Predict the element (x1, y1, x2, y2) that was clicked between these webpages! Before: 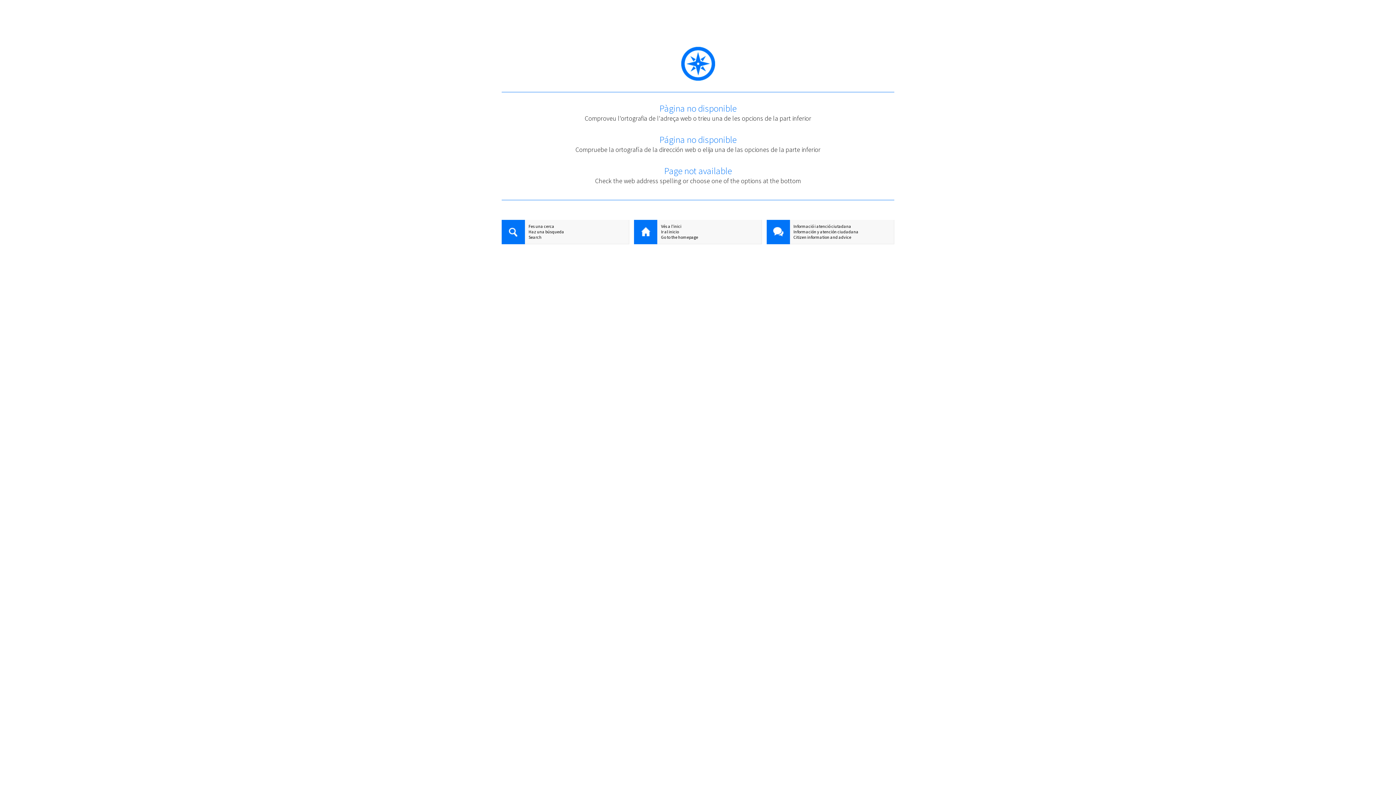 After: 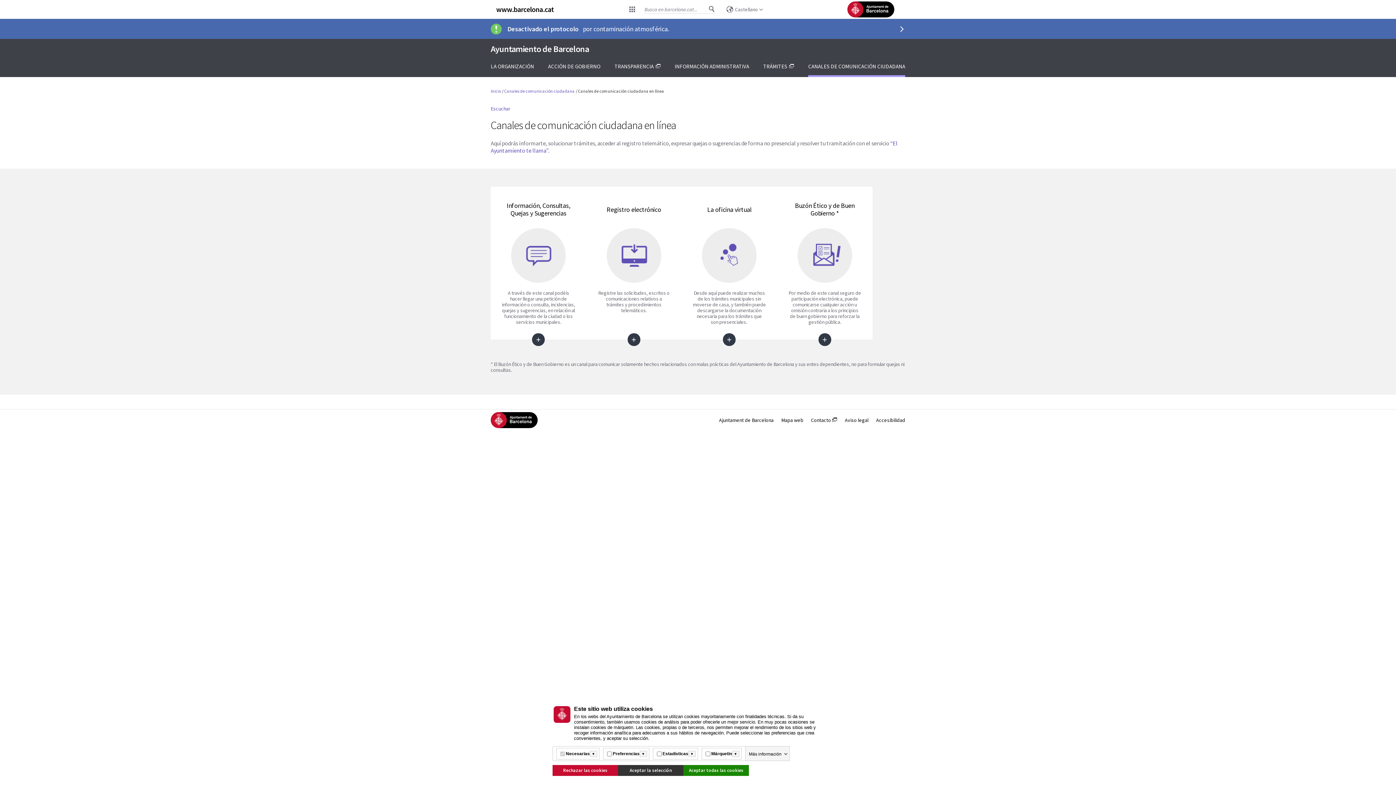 Action: label: Información y atención ciudadana bbox: (766, 229, 894, 234)